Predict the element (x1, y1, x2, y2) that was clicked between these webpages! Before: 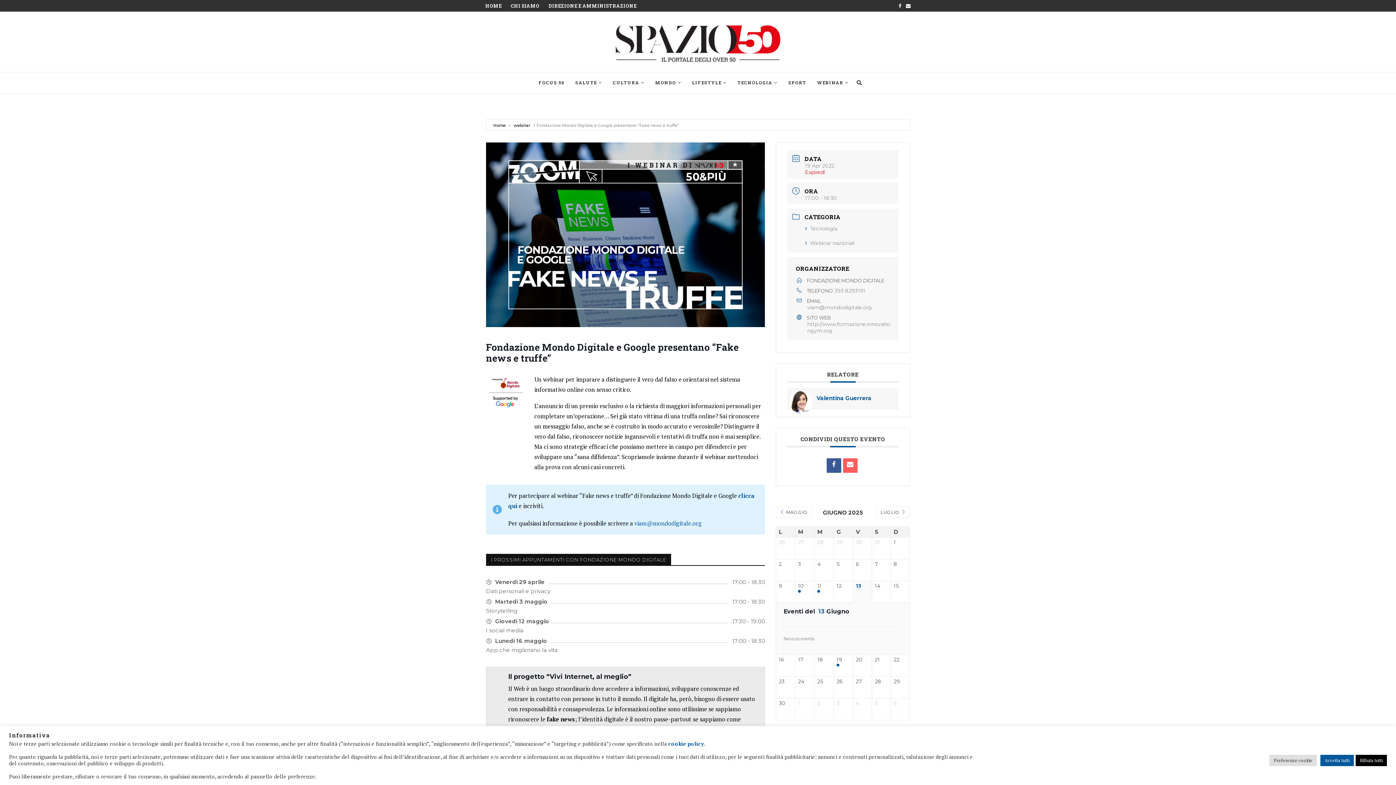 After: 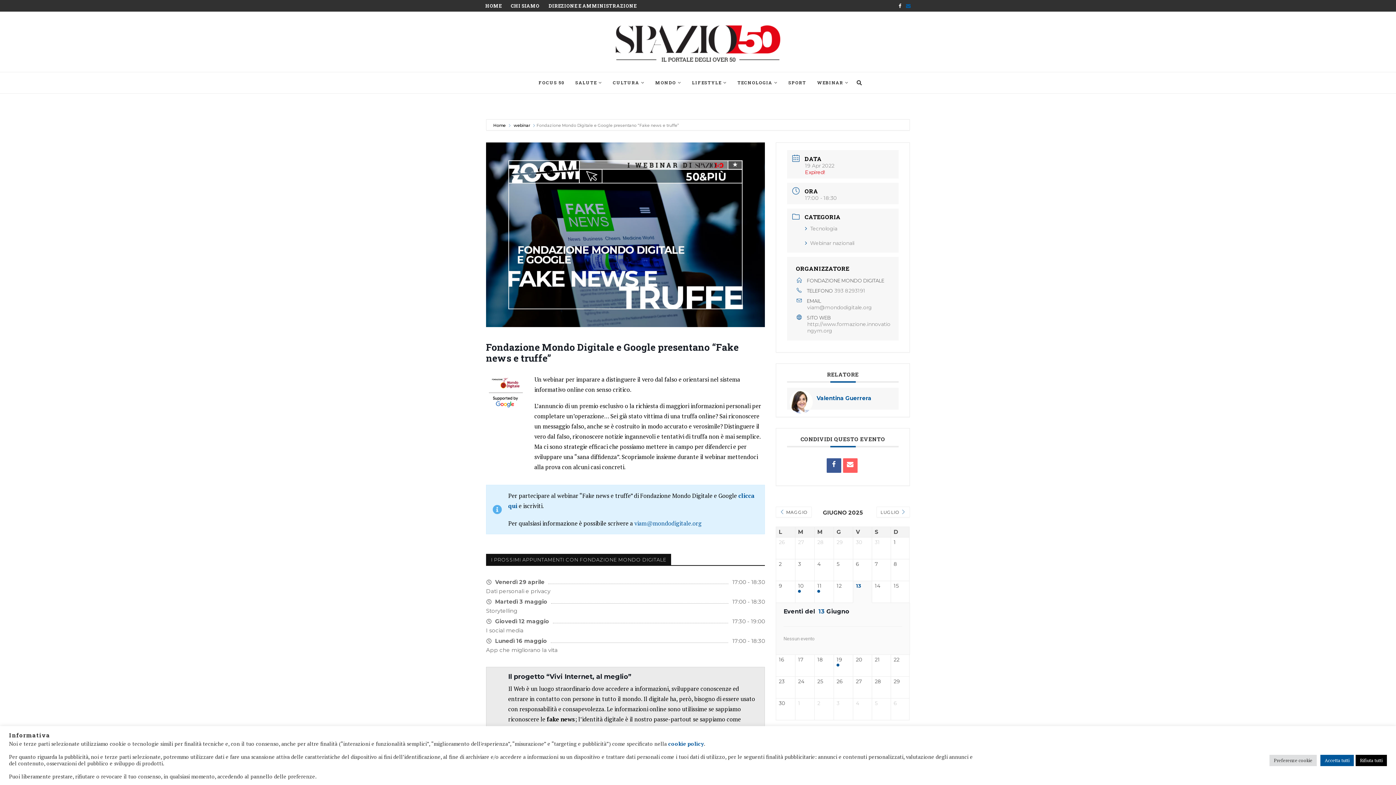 Action: bbox: (906, 0, 910, 11)